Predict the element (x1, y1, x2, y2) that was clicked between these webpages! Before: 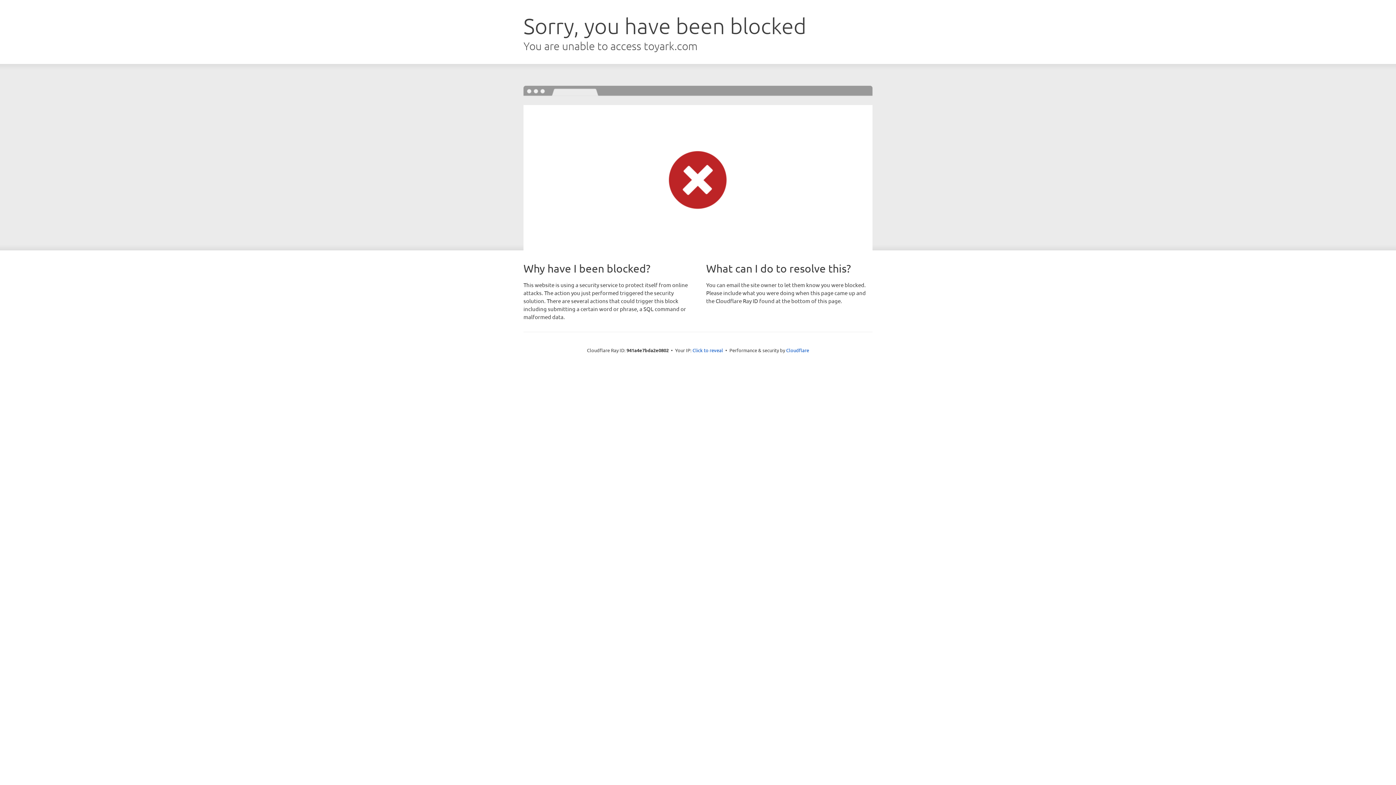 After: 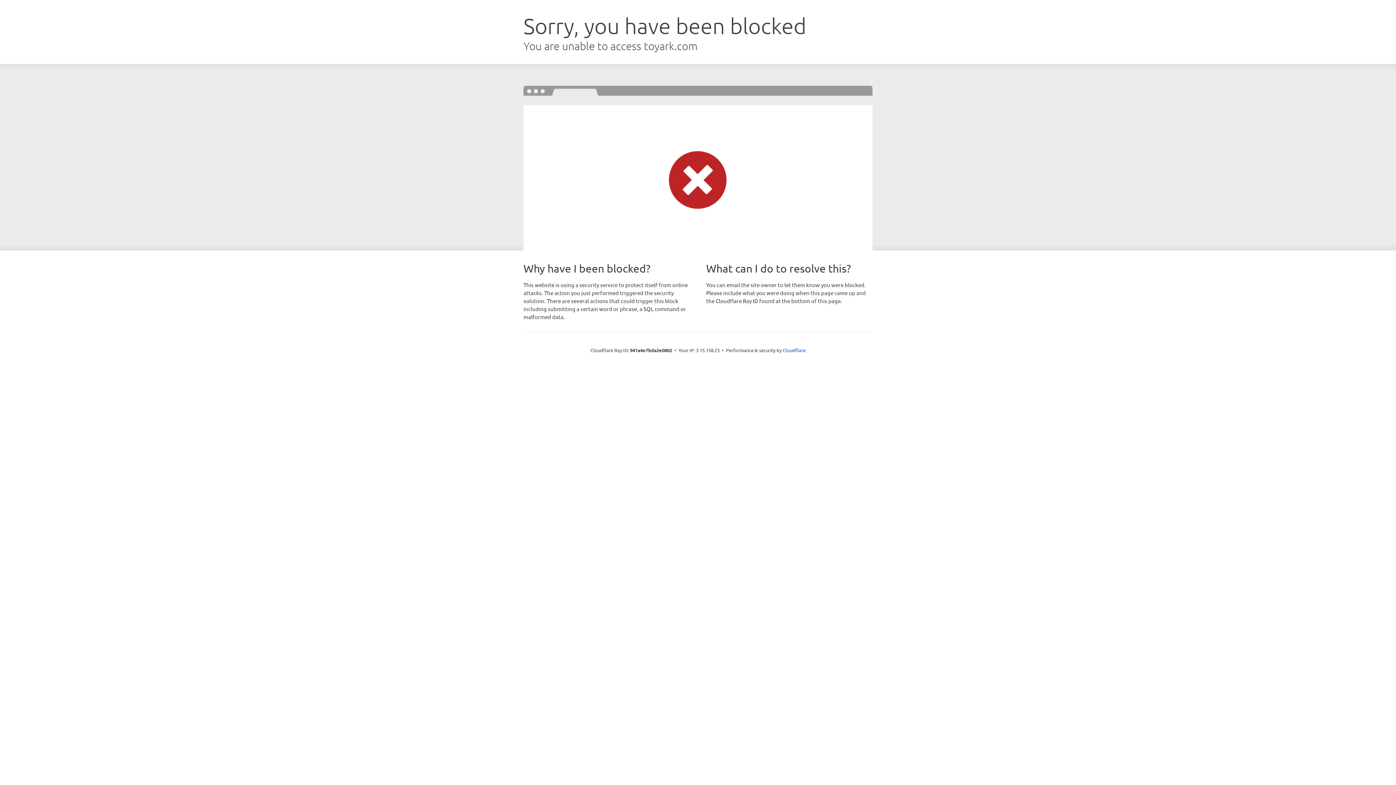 Action: bbox: (692, 346, 723, 353) label: Click to reveal